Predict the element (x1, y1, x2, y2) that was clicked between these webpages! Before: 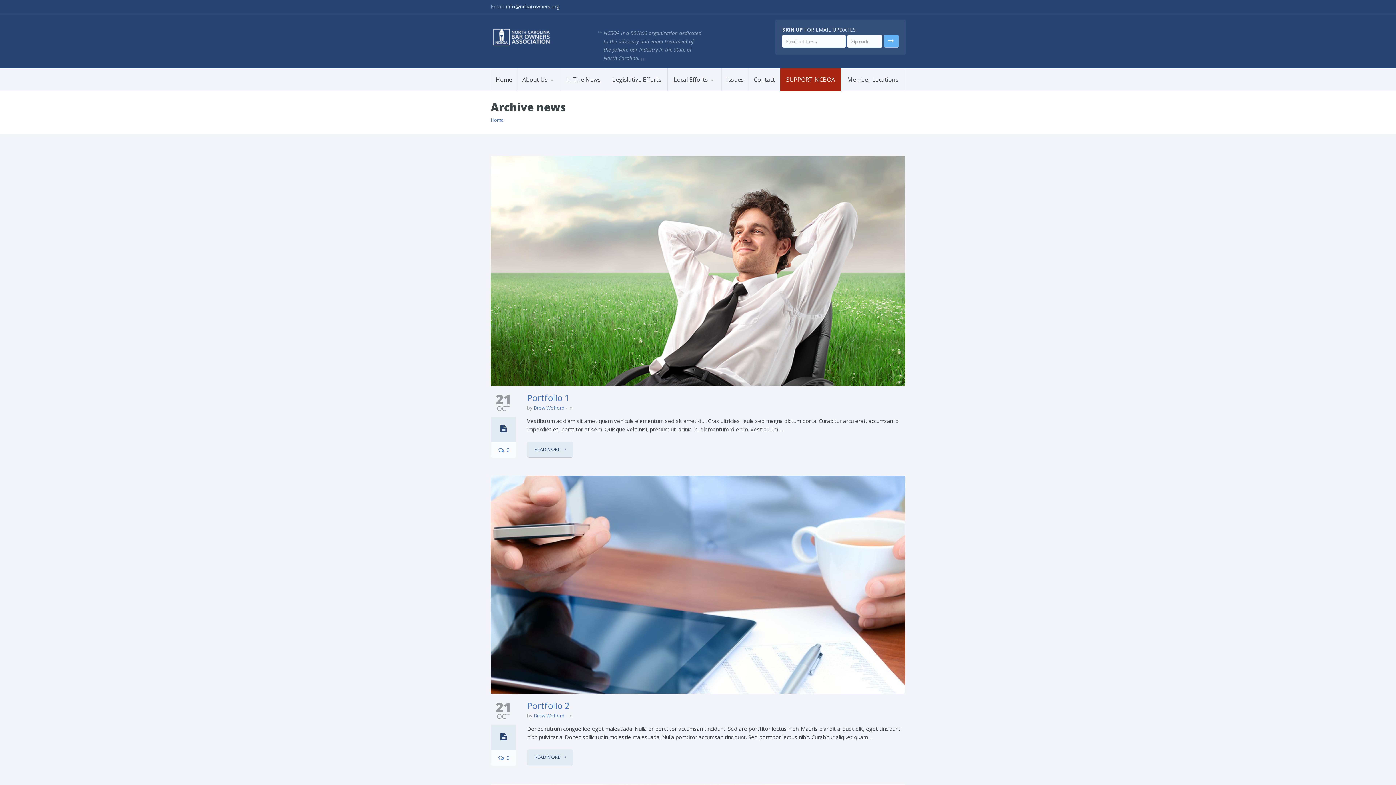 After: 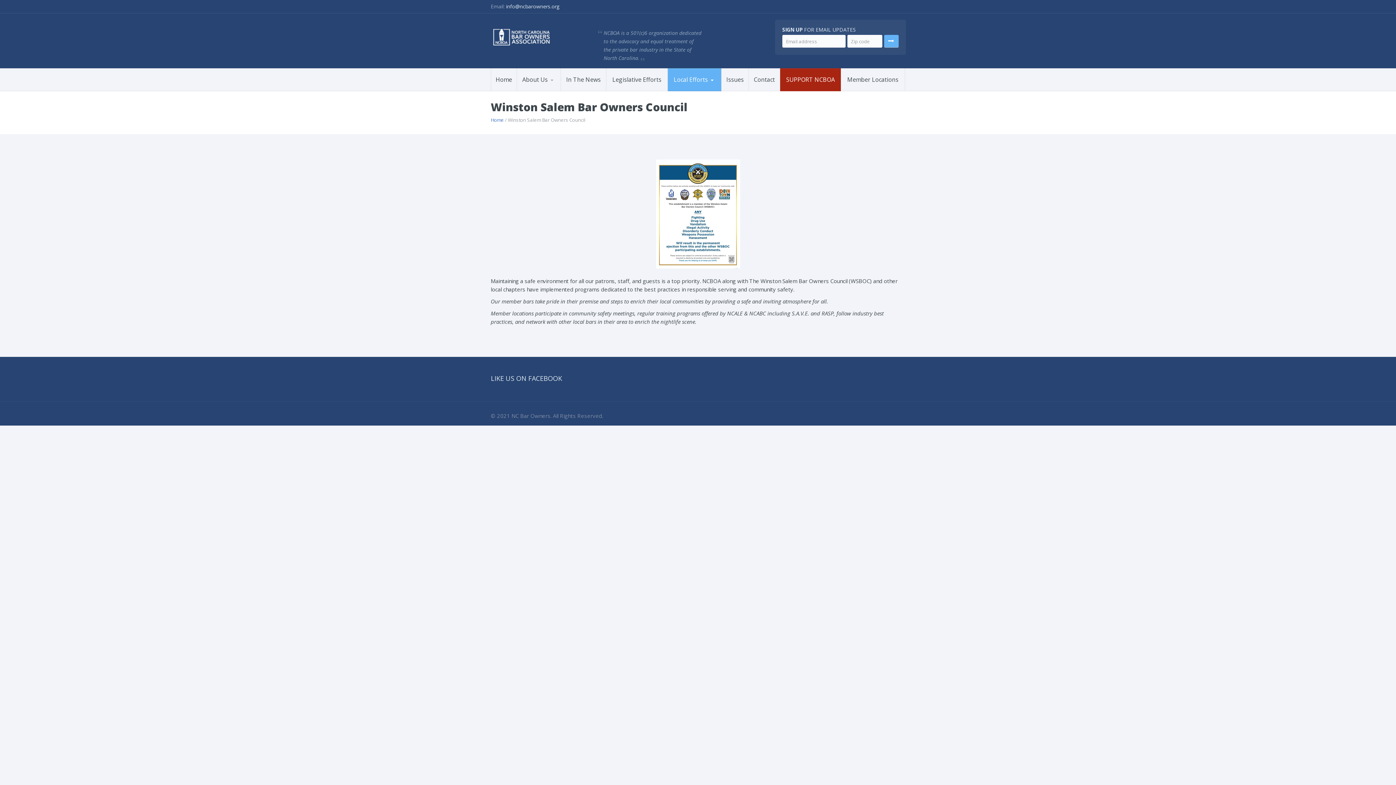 Action: bbox: (668, 89, 740, 91) label: Winston Salem Bar Owners Council